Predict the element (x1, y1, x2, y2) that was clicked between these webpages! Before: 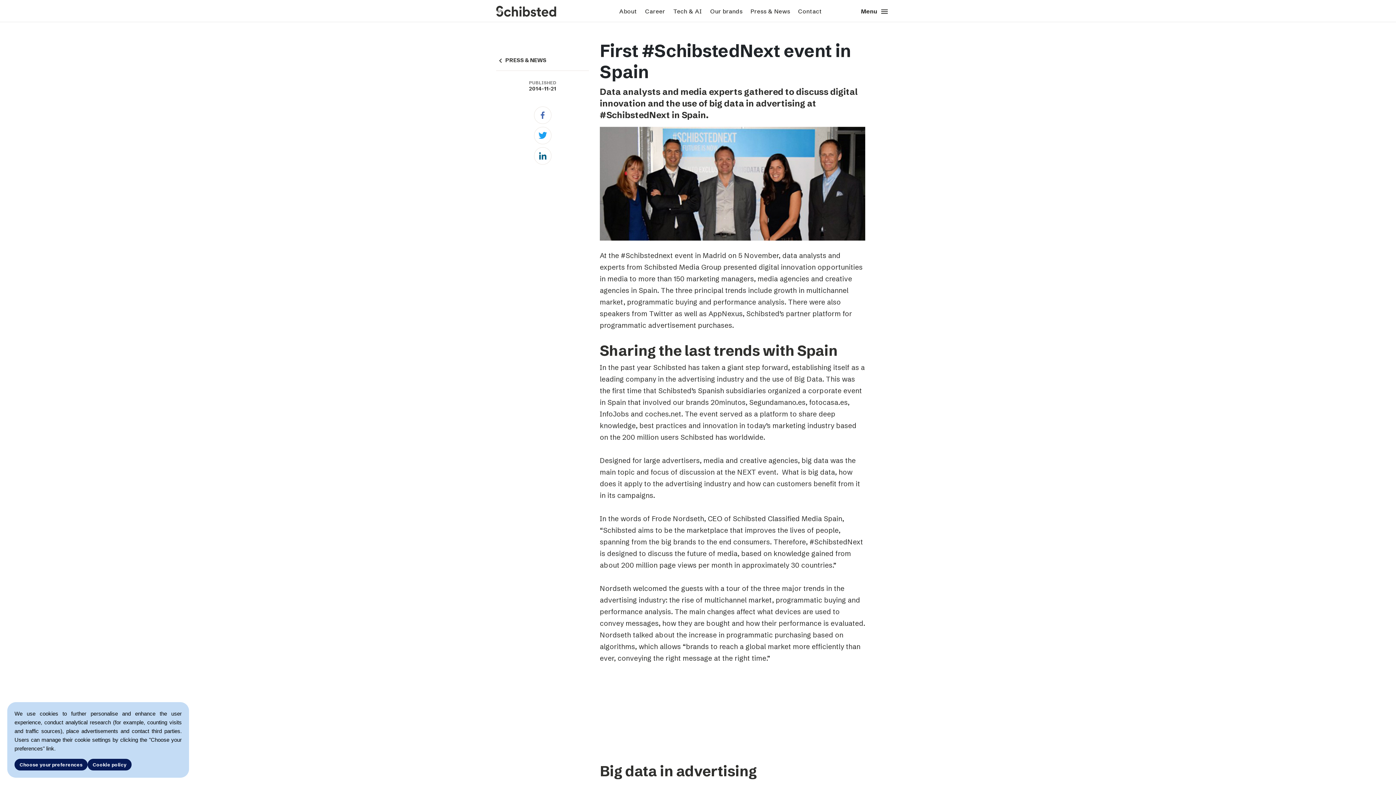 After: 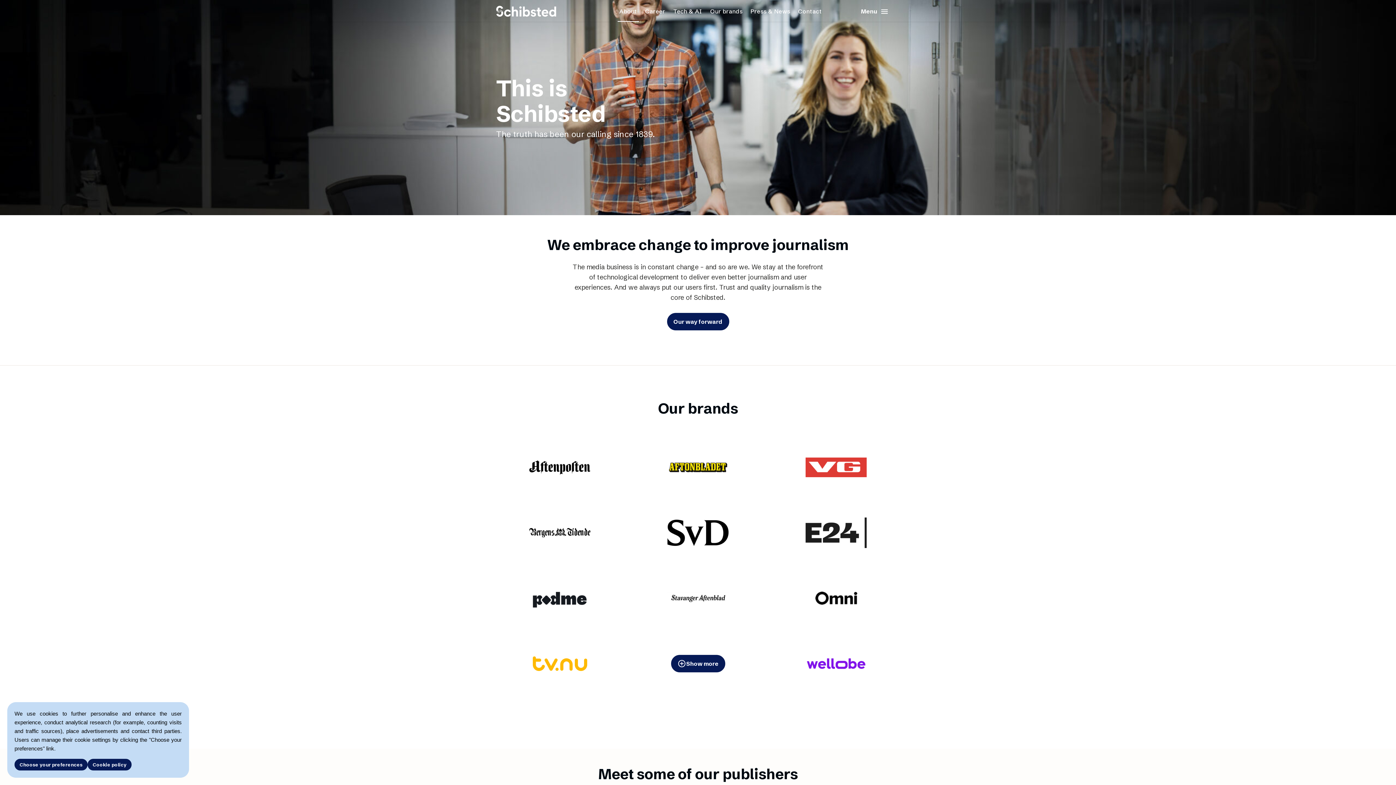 Action: bbox: (617, 7, 639, 21) label: About